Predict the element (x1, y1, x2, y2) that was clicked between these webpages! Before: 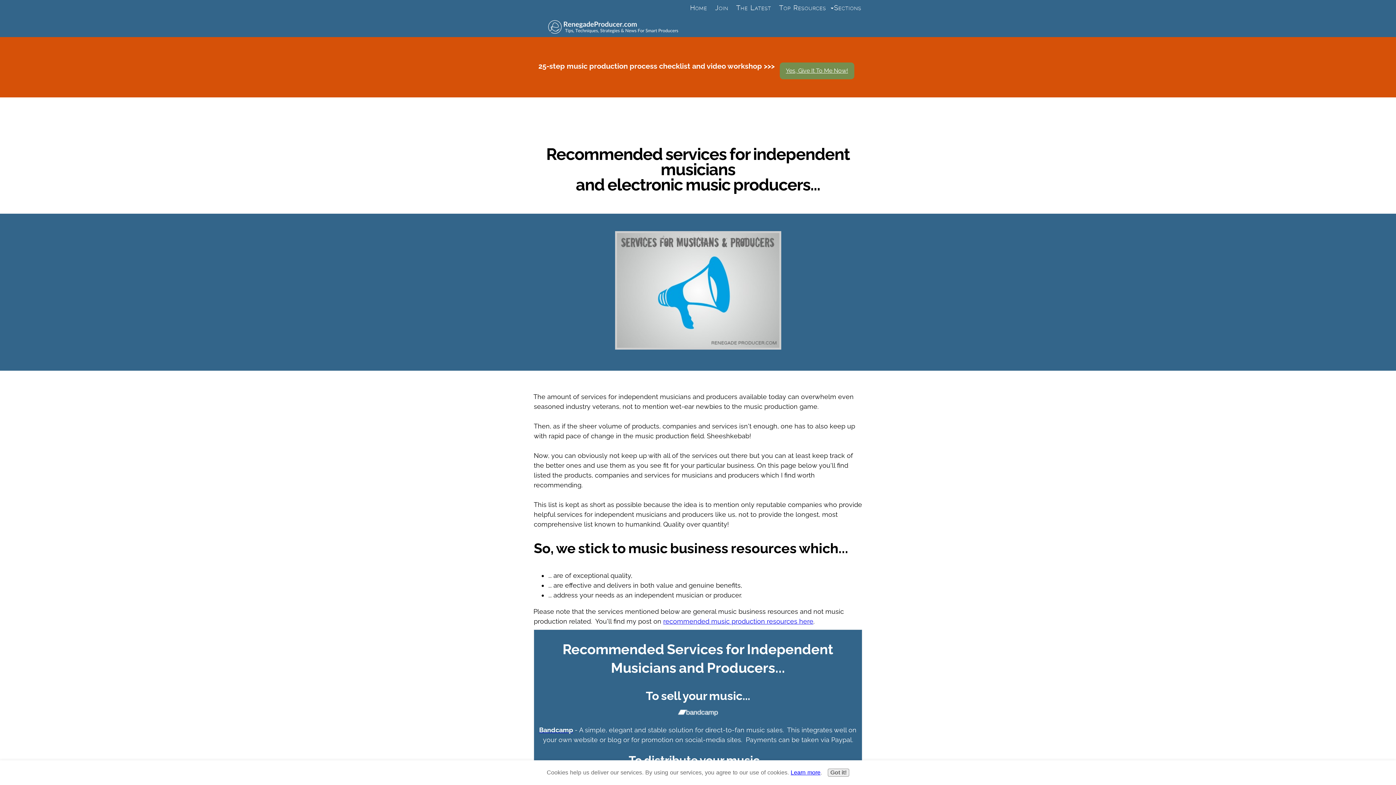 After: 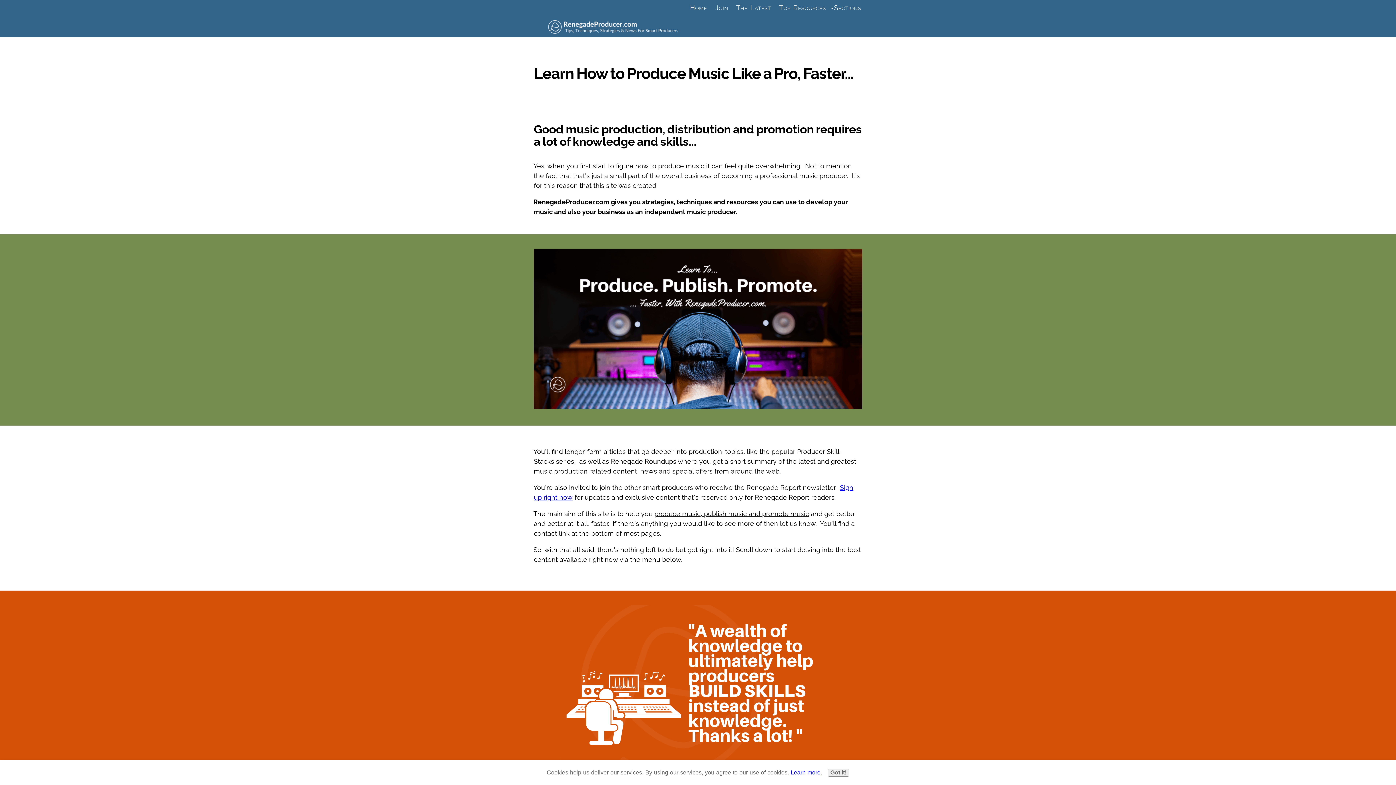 Action: bbox: (686, 0, 711, 16) label: Home